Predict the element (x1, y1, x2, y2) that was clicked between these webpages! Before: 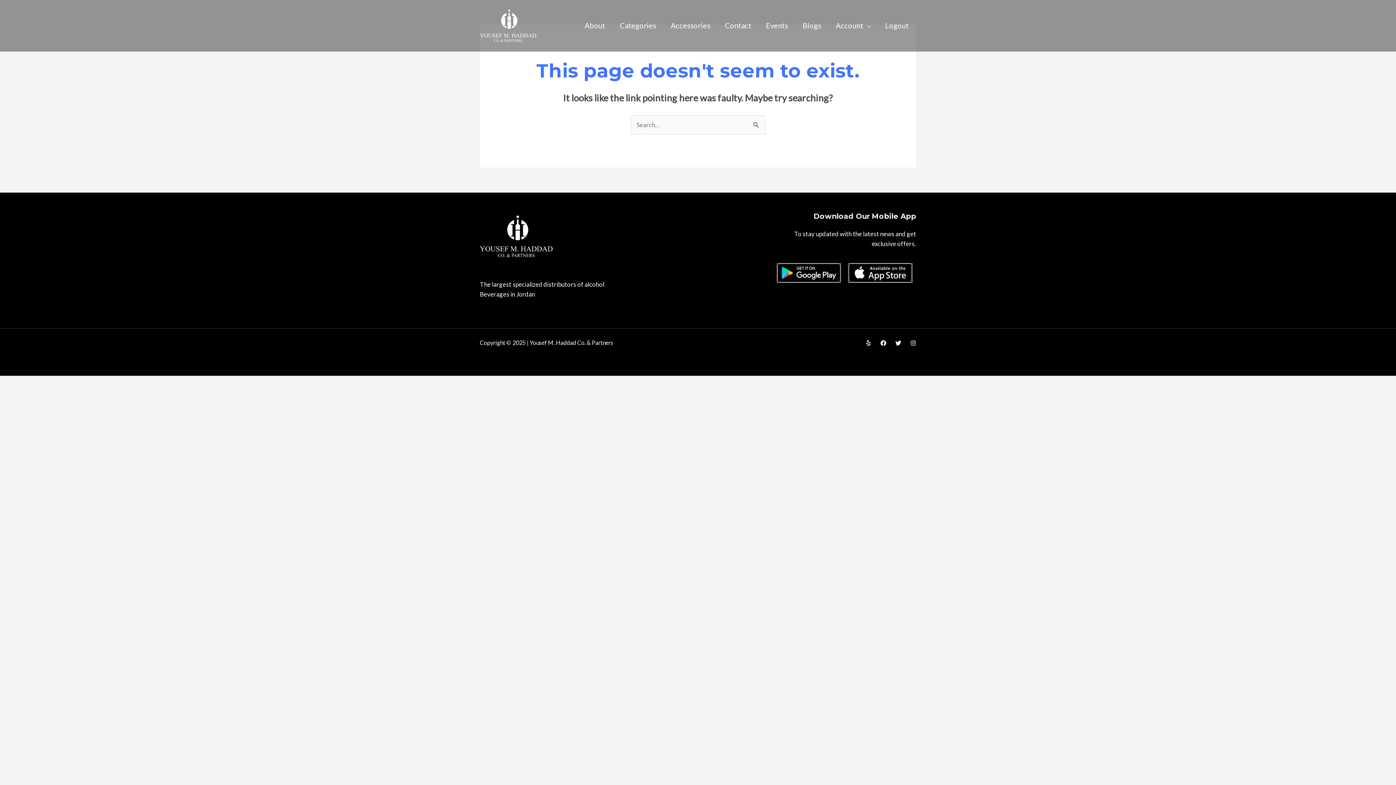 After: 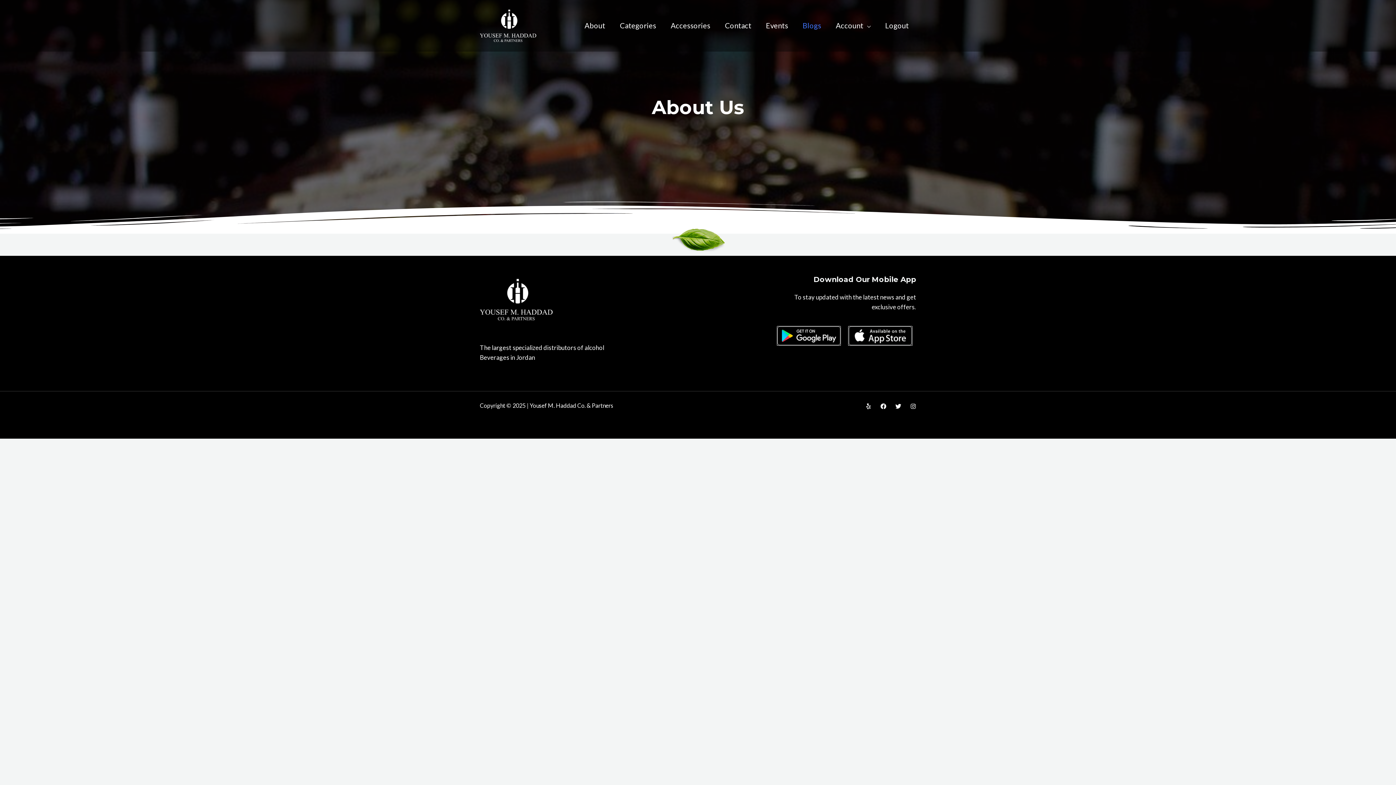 Action: bbox: (795, 12, 828, 38) label: Blogs